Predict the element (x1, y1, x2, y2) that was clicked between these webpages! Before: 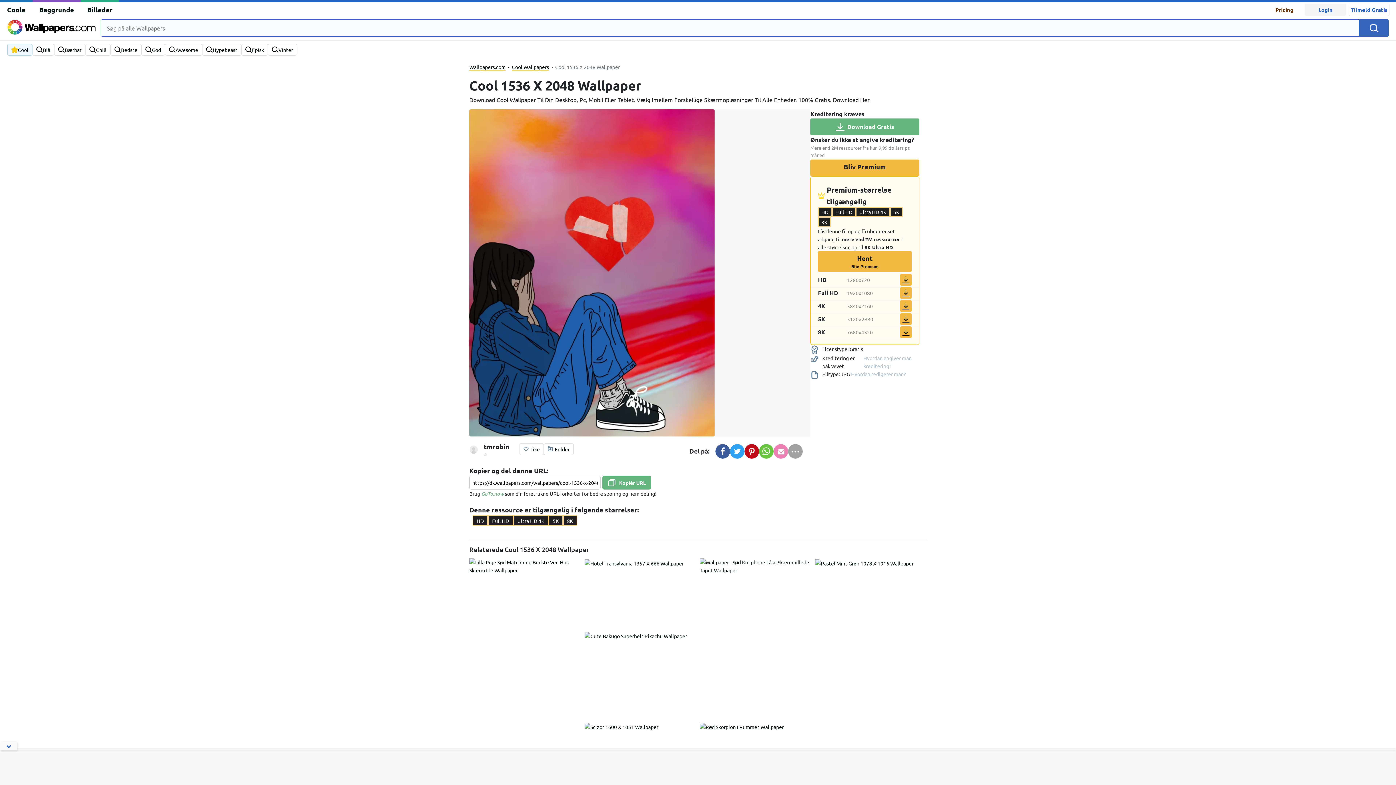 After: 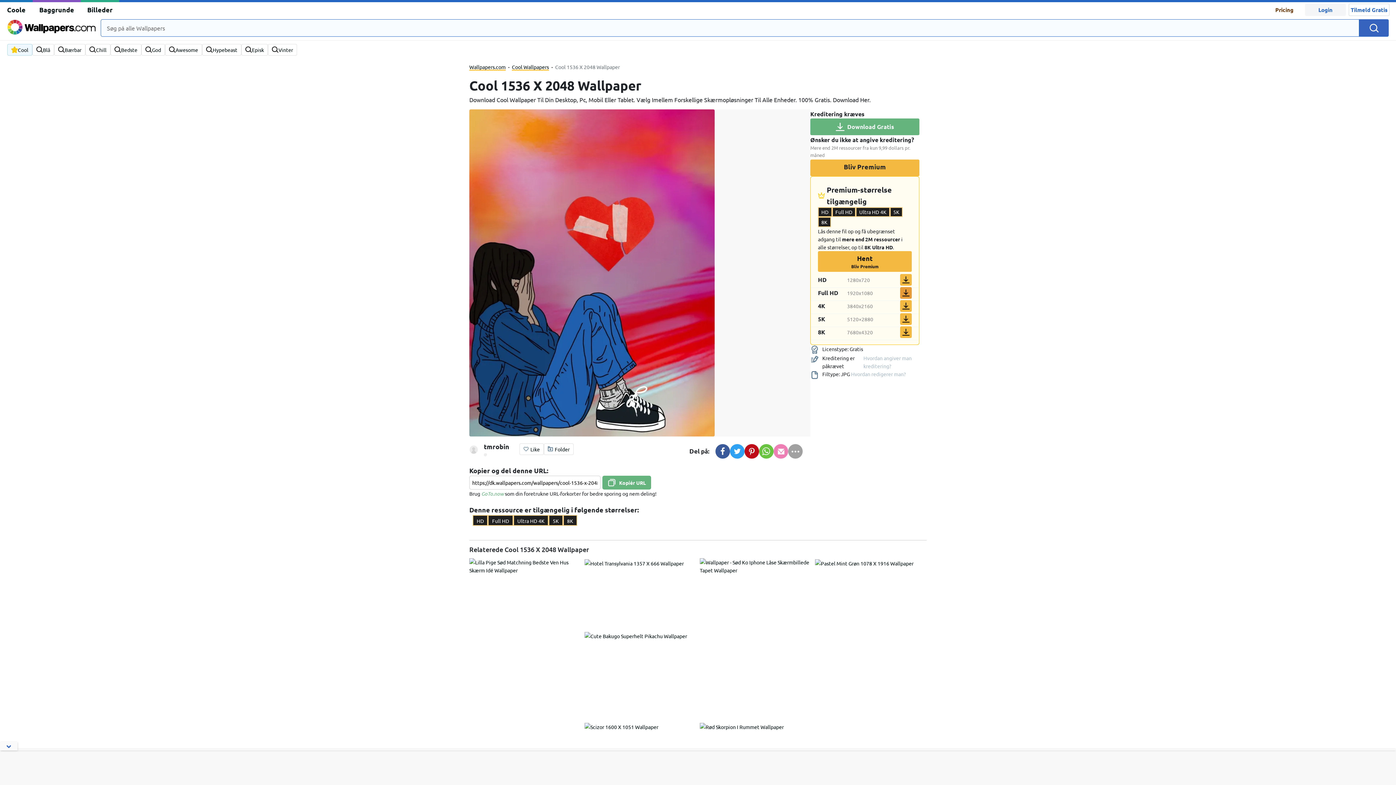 Action: bbox: (900, 287, 912, 298)